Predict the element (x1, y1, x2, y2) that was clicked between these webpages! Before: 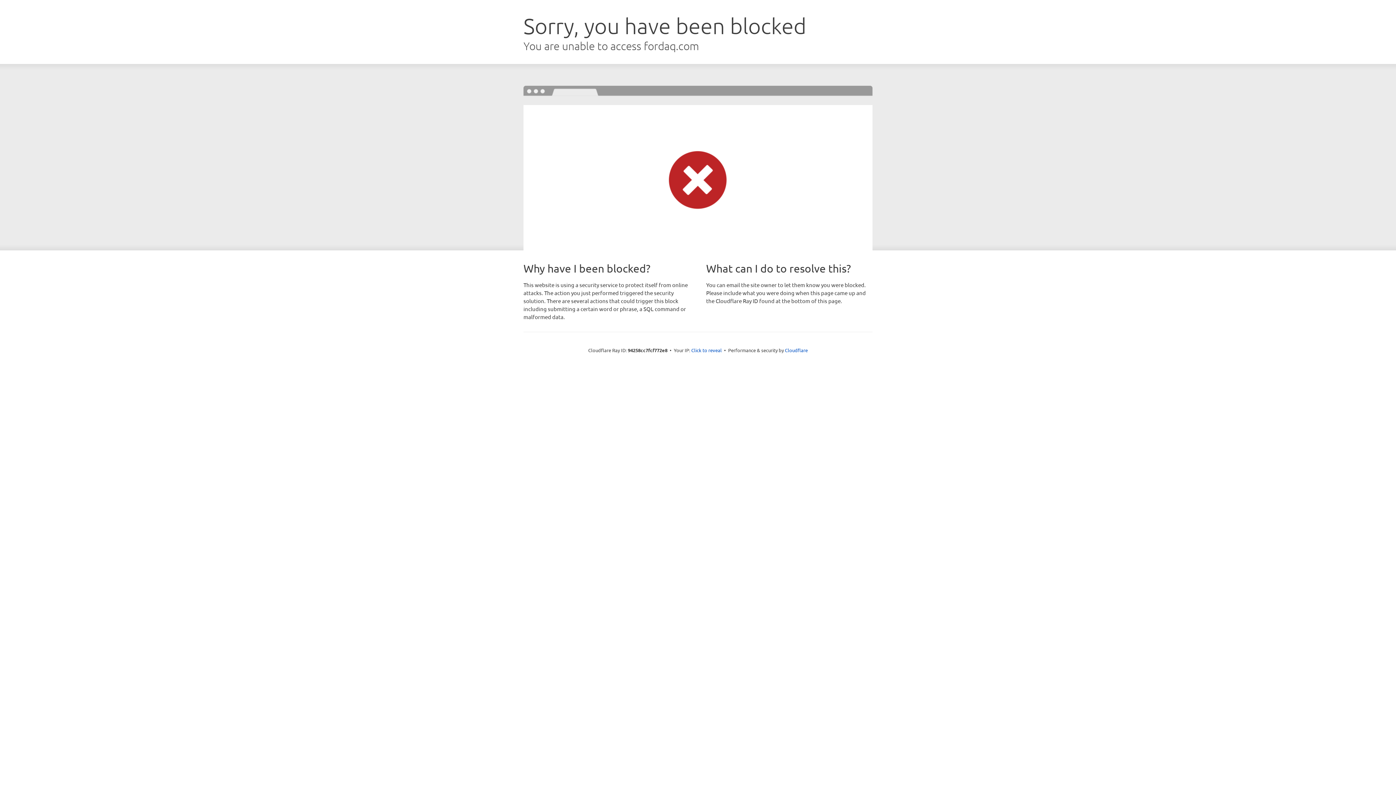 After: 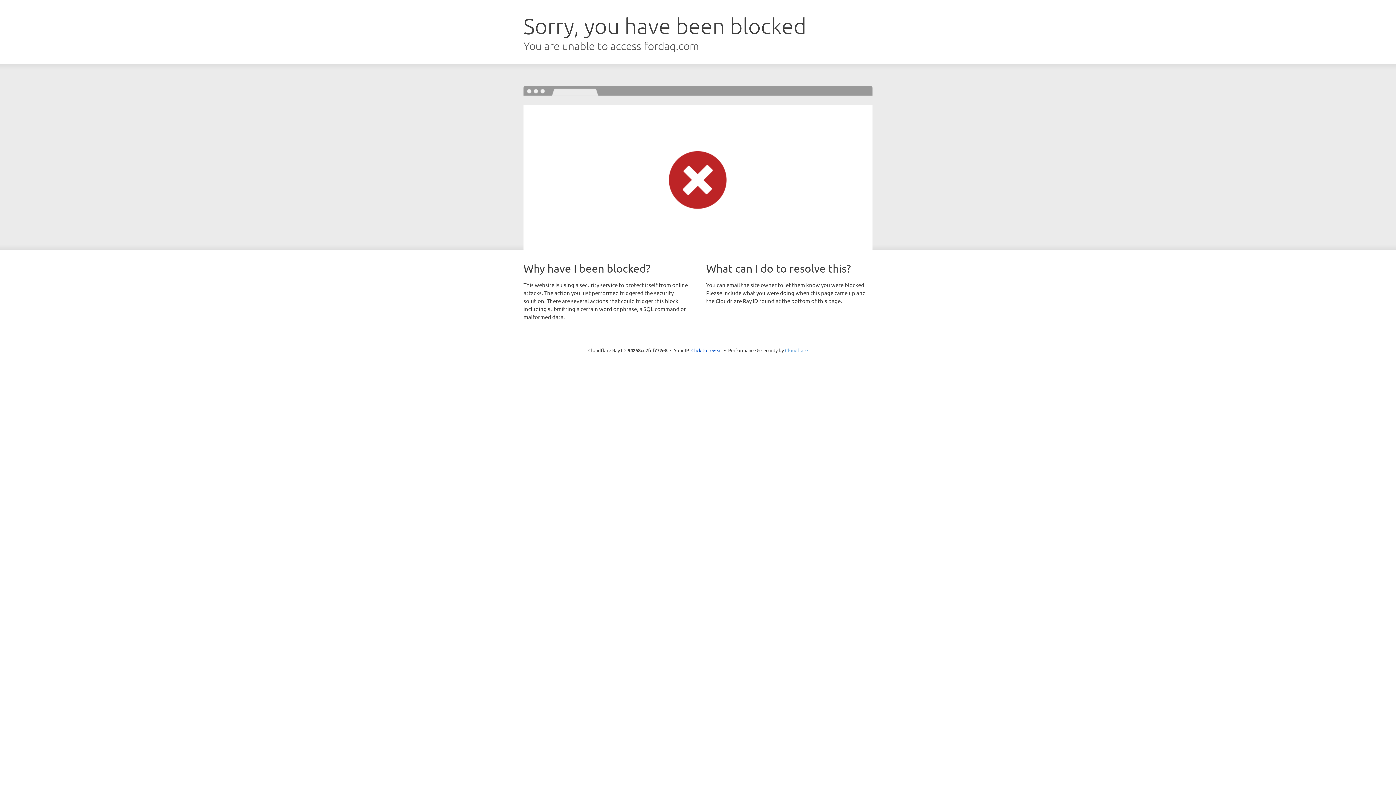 Action: label: Cloudflare bbox: (785, 347, 808, 353)